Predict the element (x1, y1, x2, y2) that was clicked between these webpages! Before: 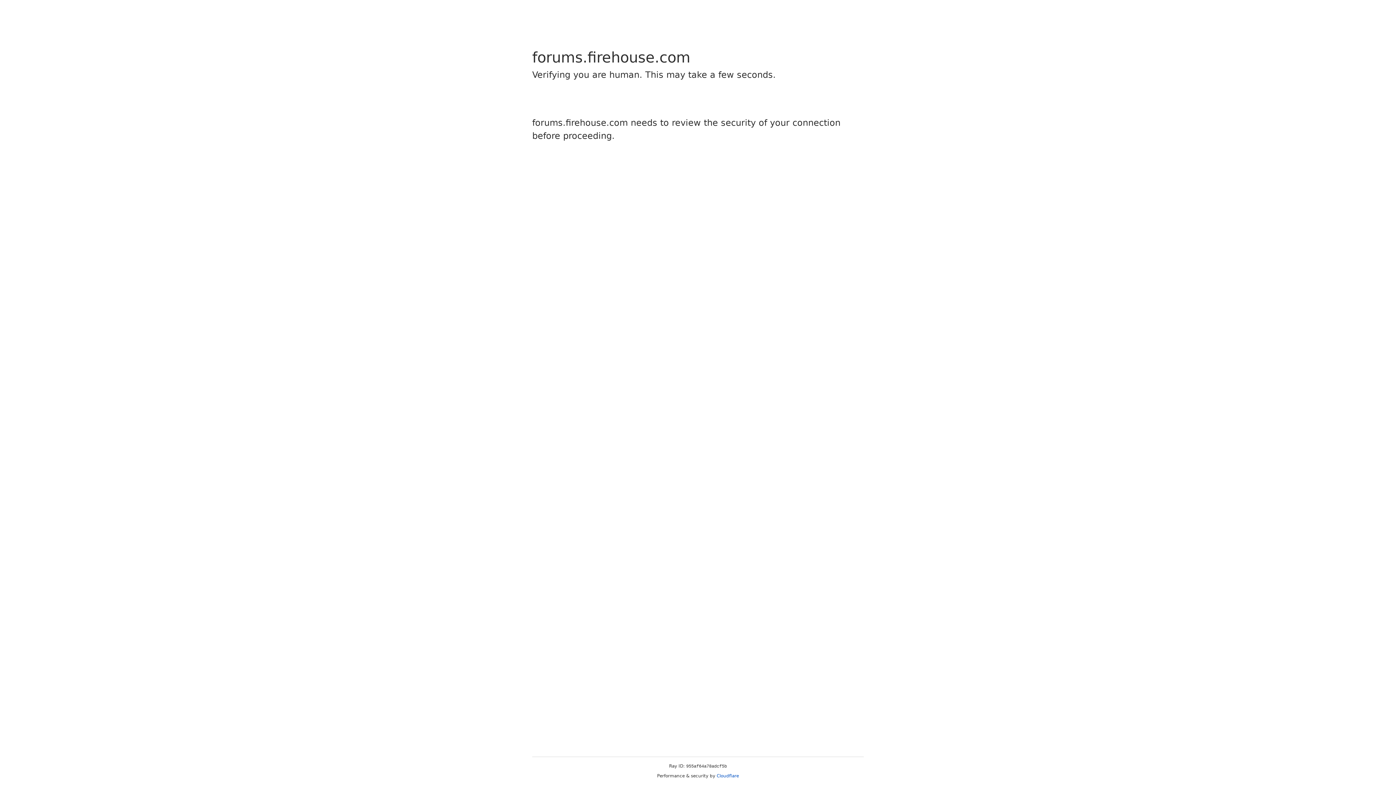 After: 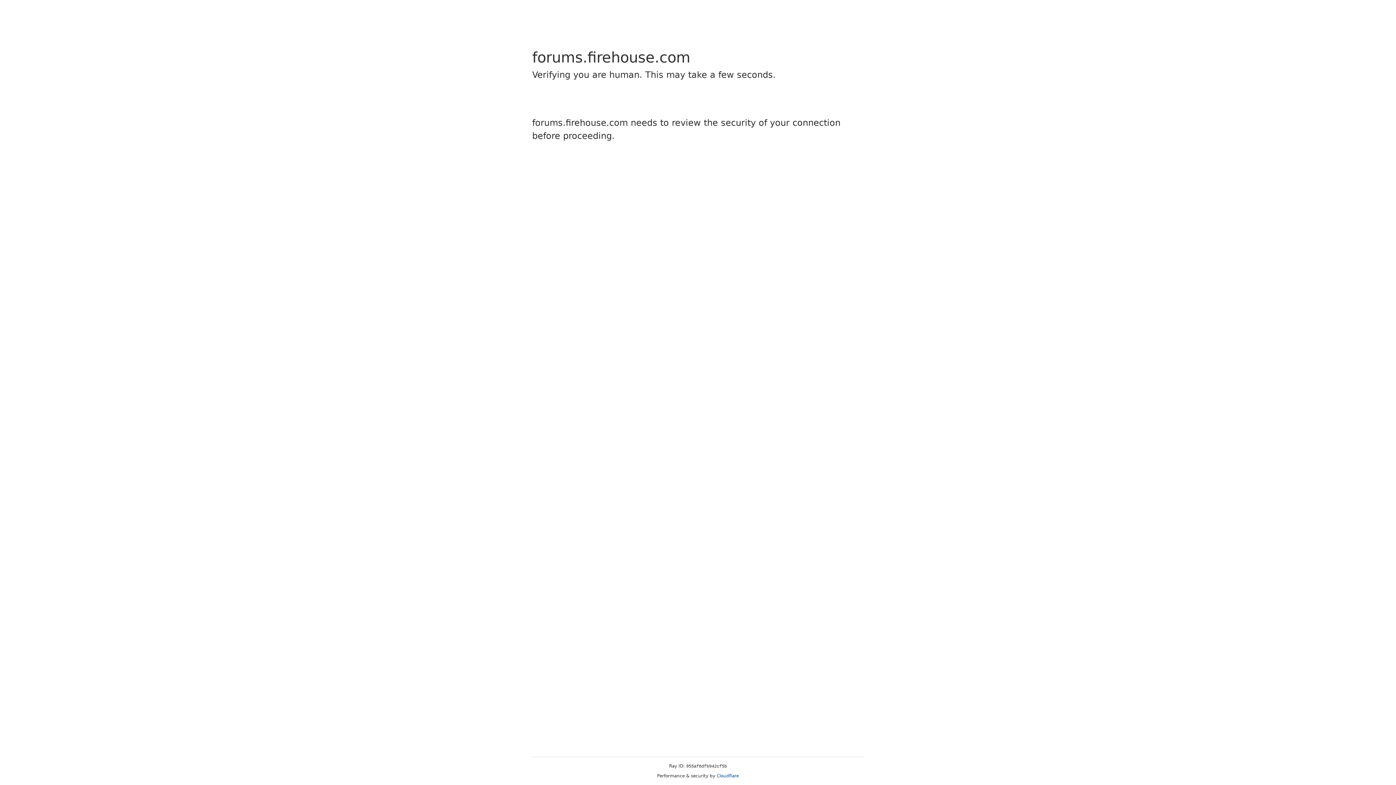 Action: bbox: (716, 773, 739, 778) label: Cloudflare